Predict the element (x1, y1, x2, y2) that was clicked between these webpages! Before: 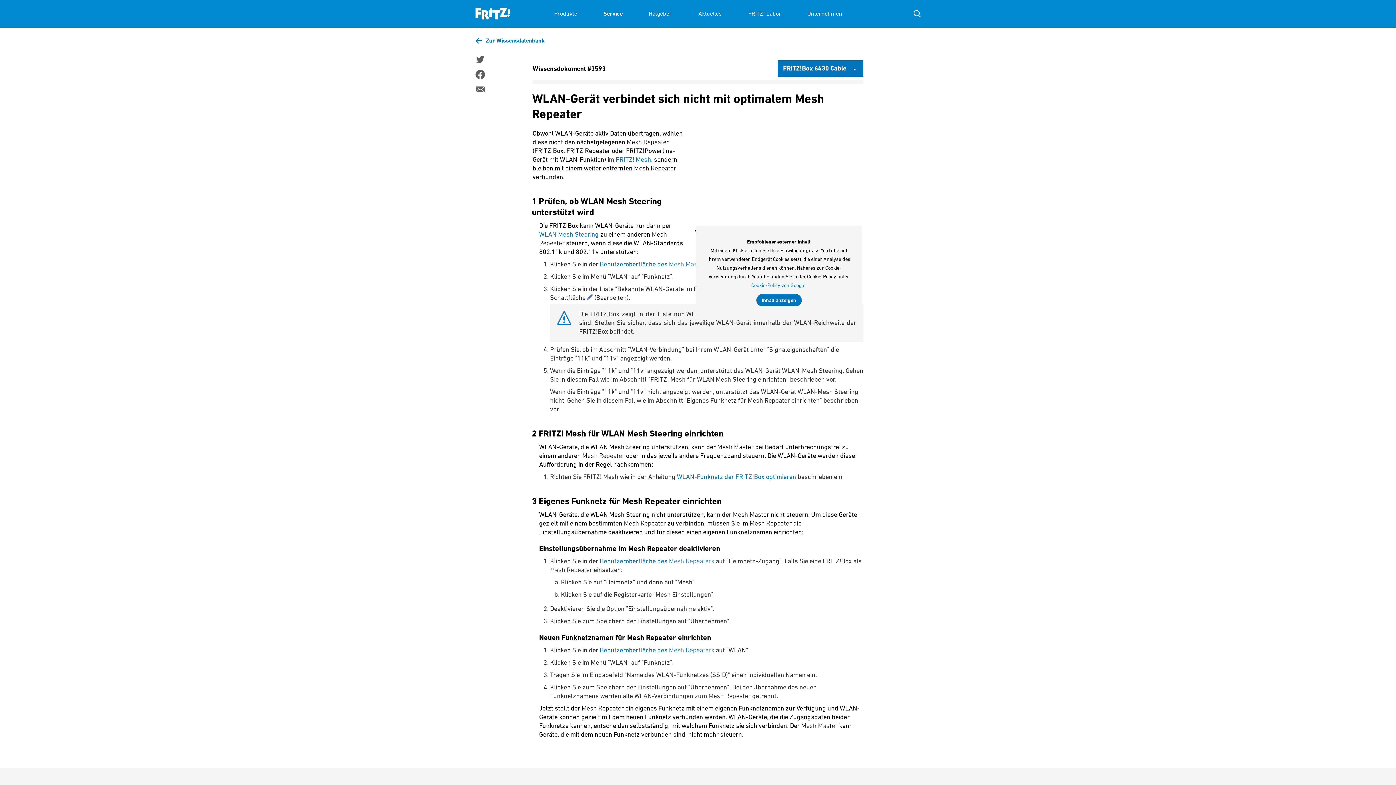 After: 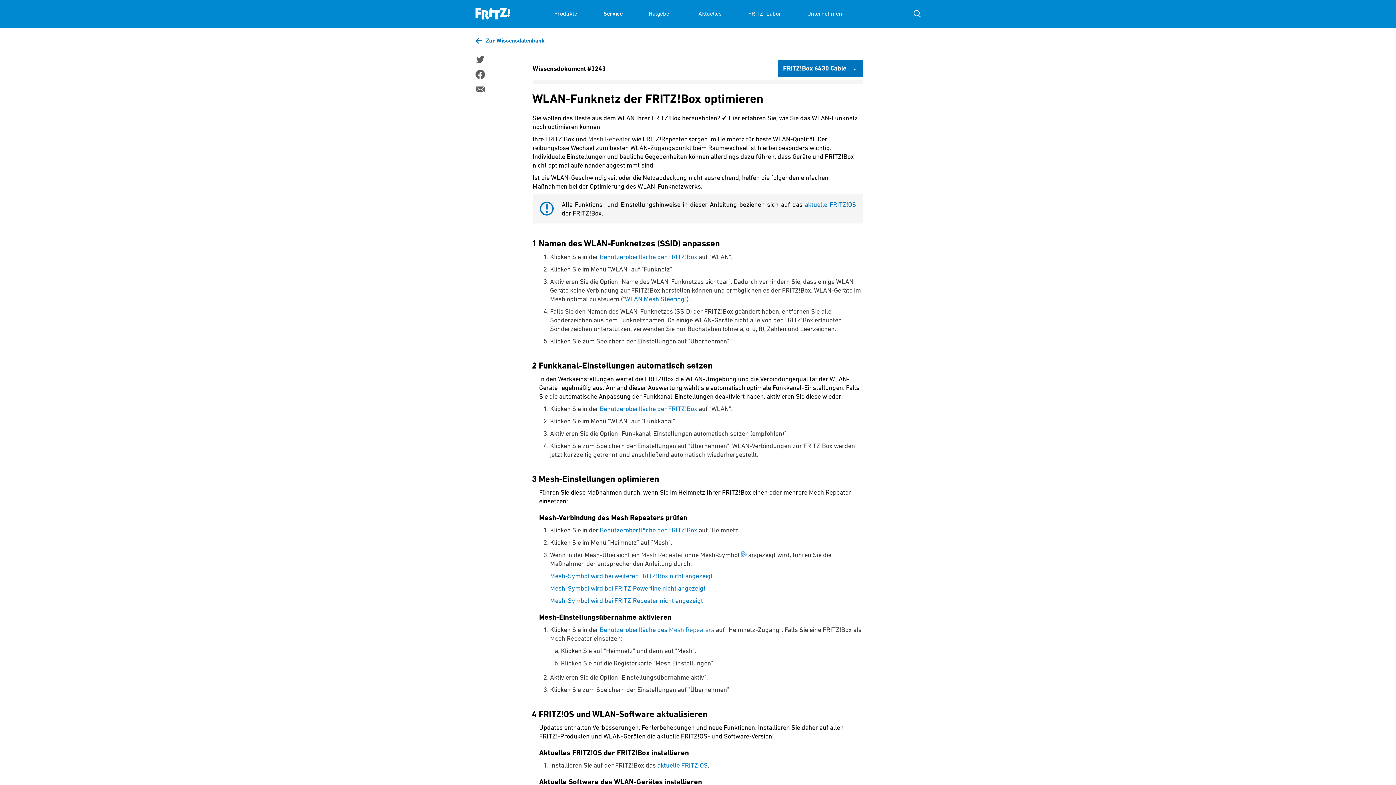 Action: bbox: (677, 473, 796, 480) label: WLAN-Funknetz der FRITZ!Box optimieren